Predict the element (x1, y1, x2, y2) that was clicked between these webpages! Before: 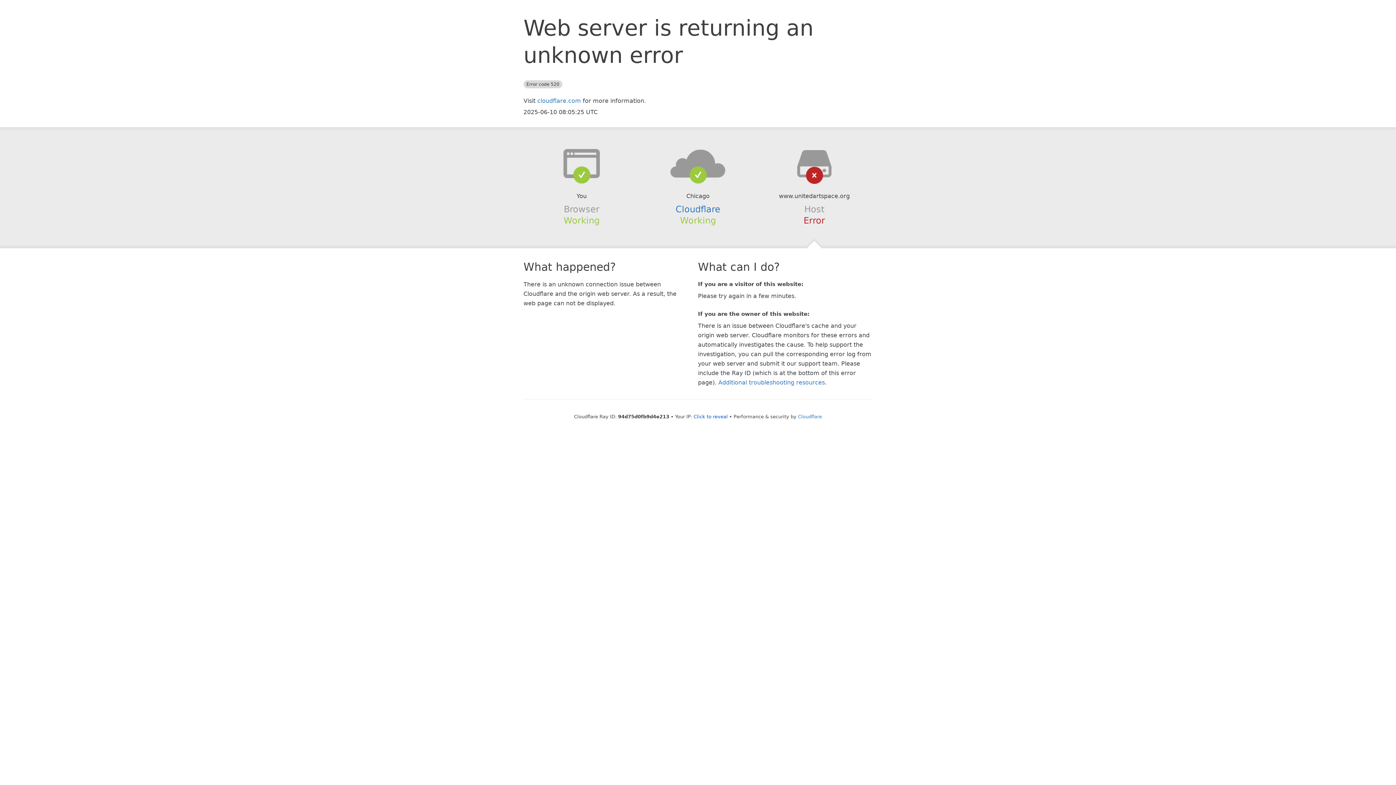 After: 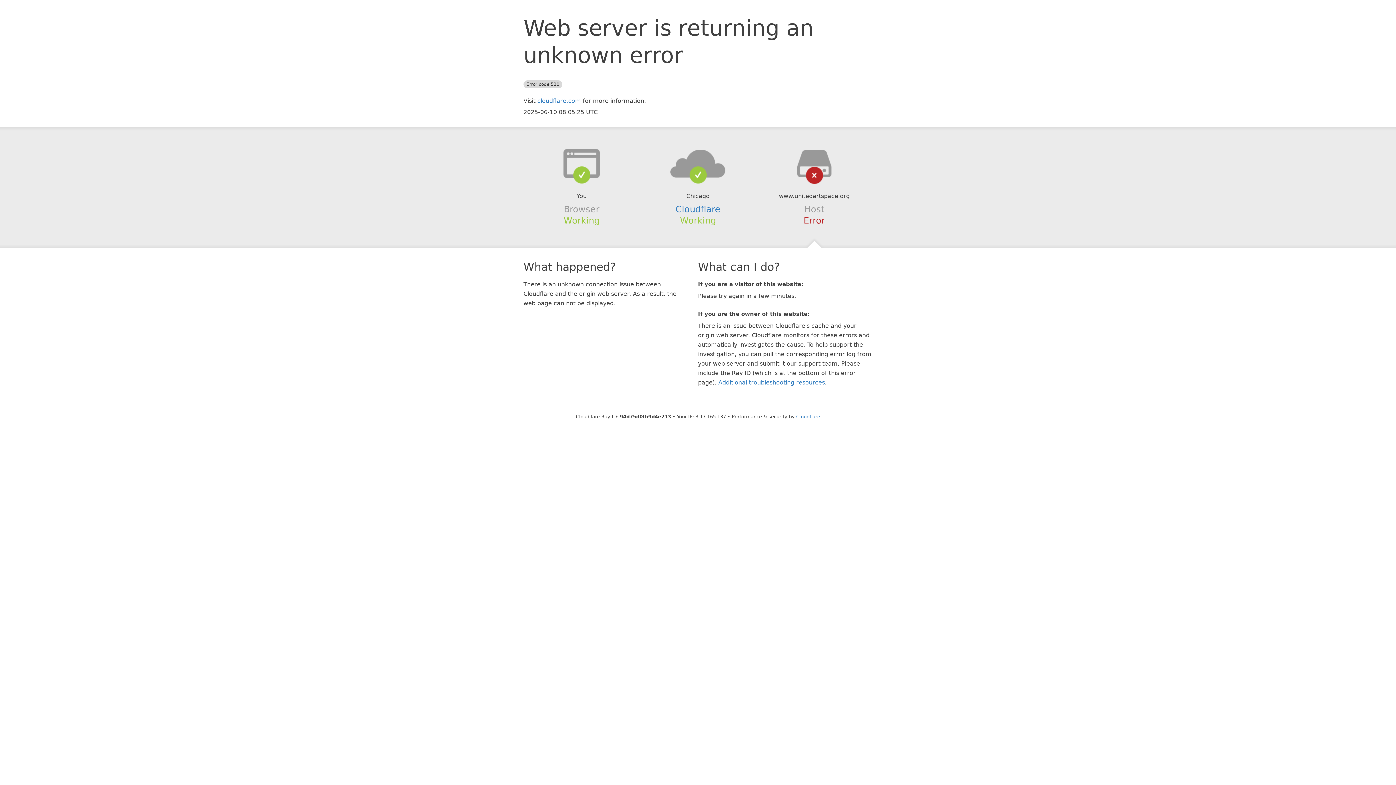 Action: bbox: (693, 414, 728, 419) label: Click to reveal